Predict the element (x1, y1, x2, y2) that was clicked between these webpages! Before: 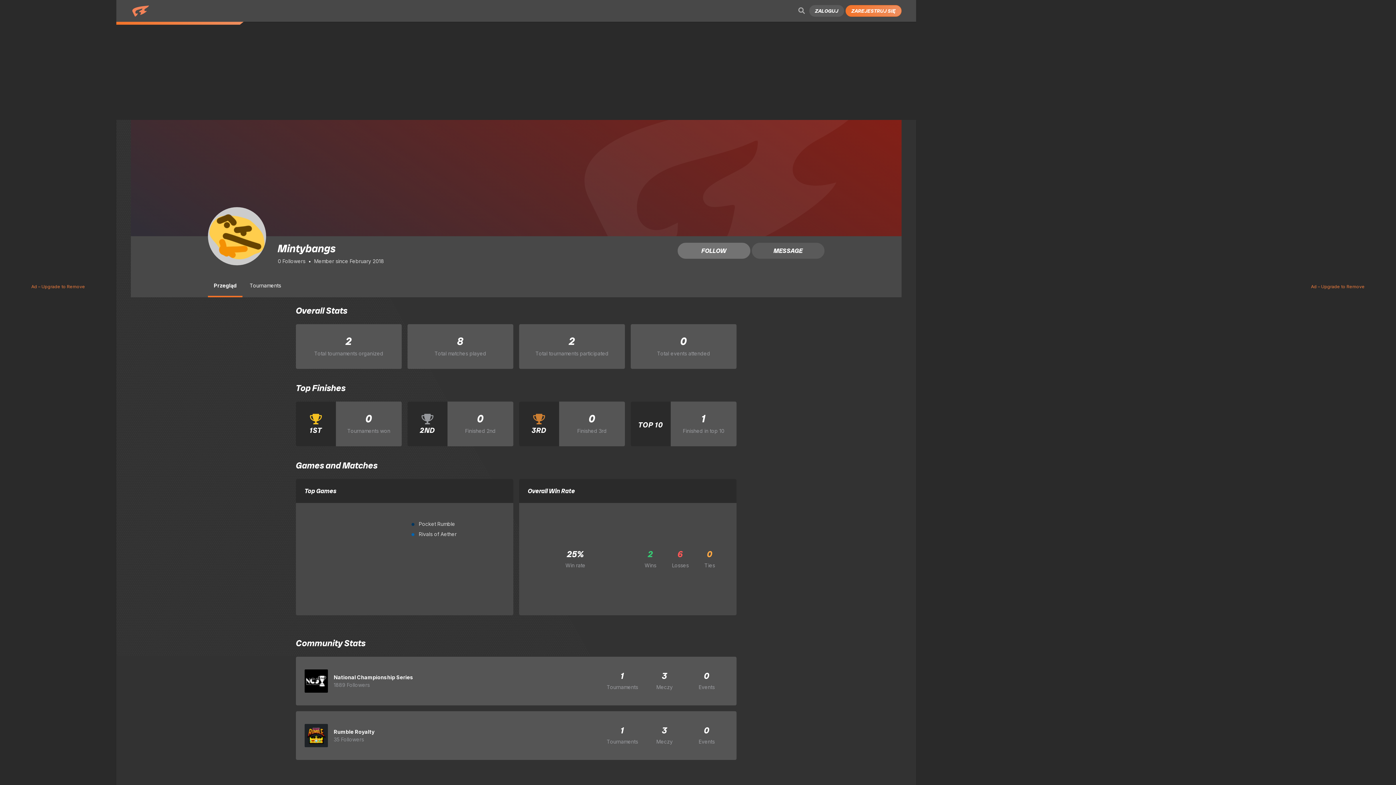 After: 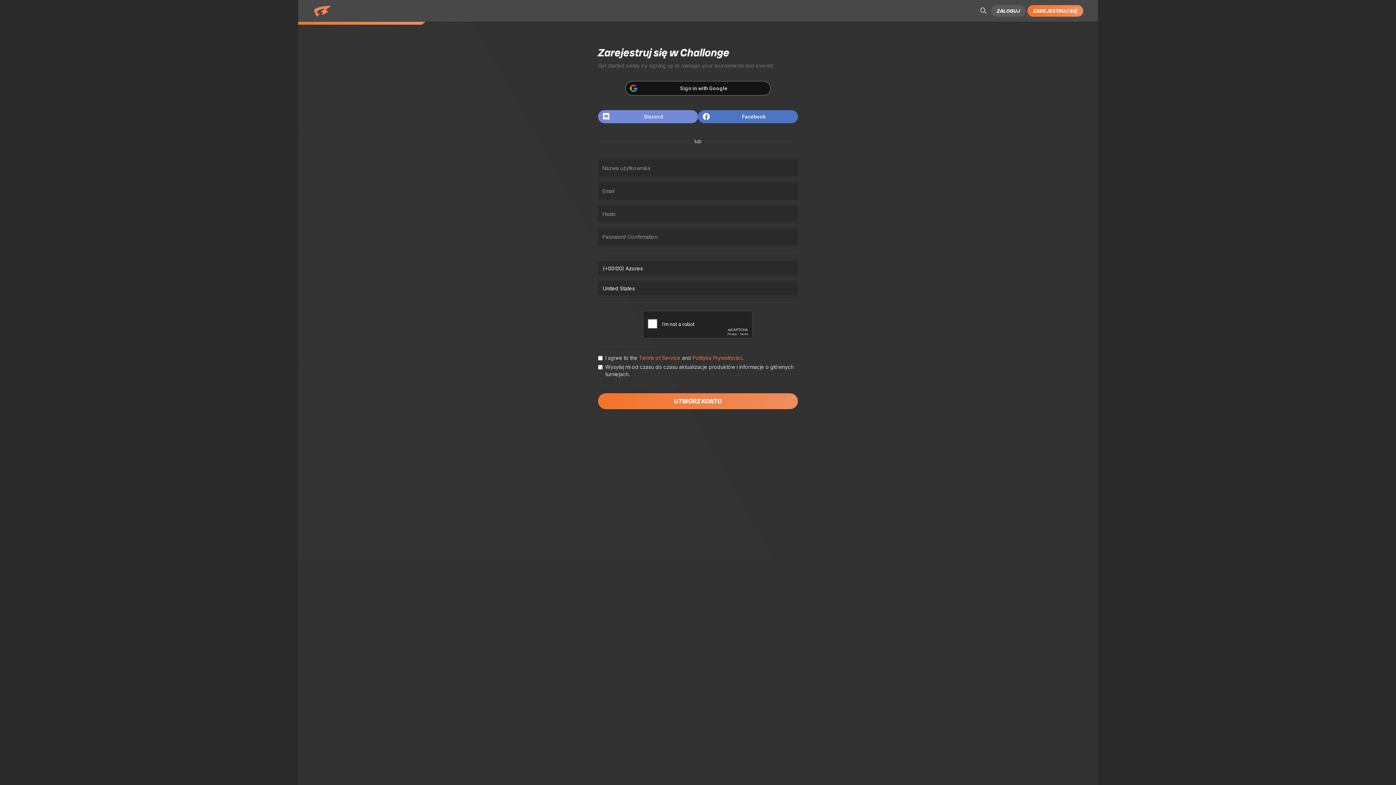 Action: bbox: (845, 5, 901, 16) label: ZAREJESTRUJ SIĘ